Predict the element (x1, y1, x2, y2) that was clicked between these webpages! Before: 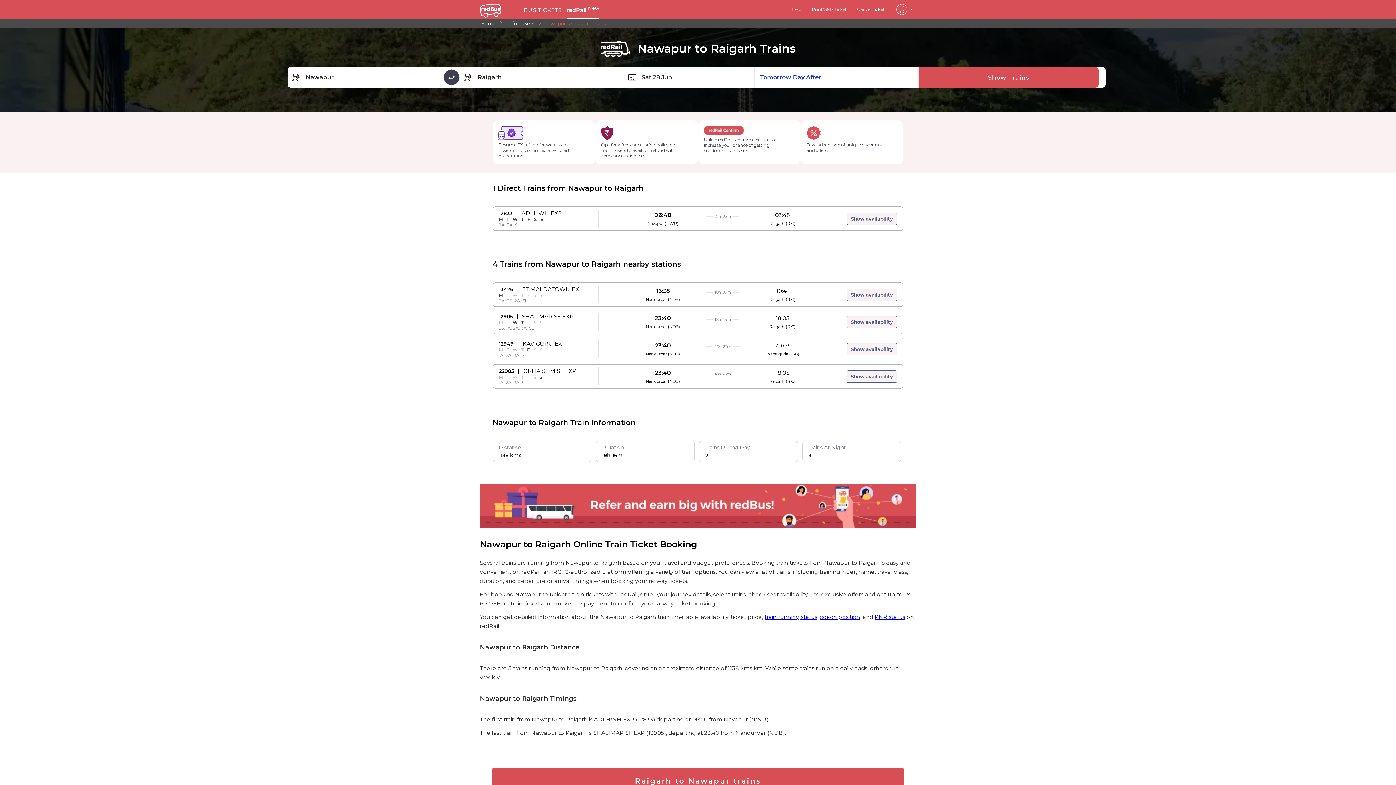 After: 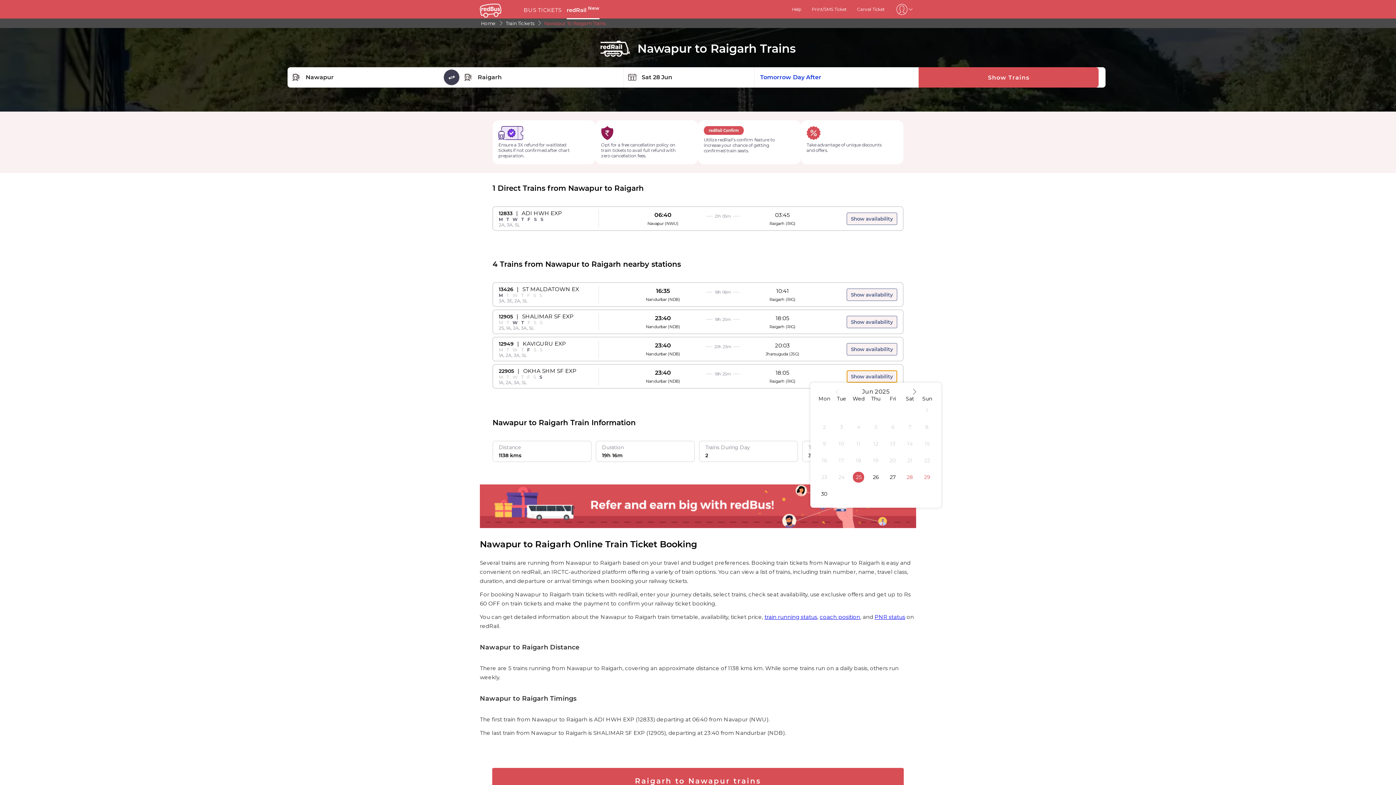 Action: label: Show availability bbox: (846, 370, 897, 382)